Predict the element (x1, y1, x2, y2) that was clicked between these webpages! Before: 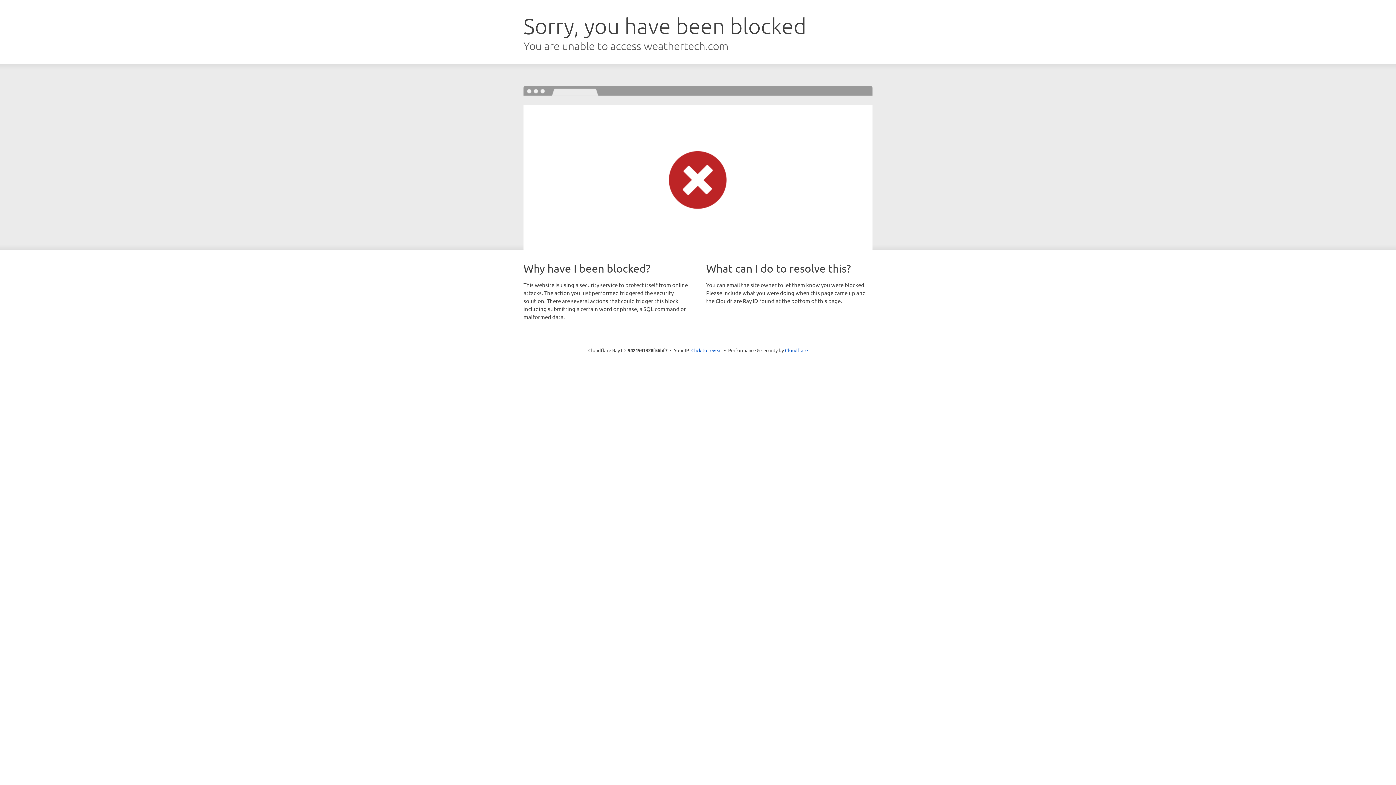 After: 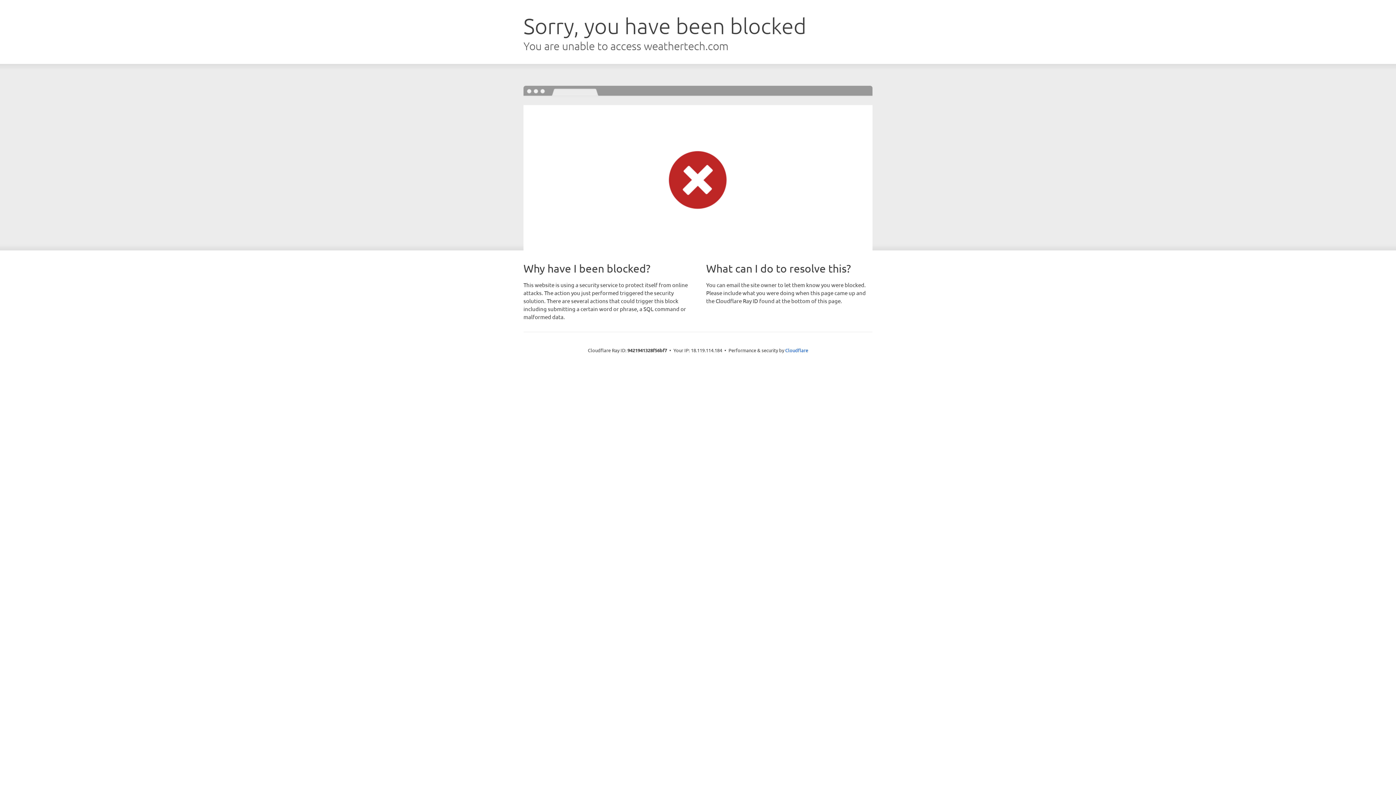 Action: label: Click to reveal bbox: (691, 346, 722, 353)